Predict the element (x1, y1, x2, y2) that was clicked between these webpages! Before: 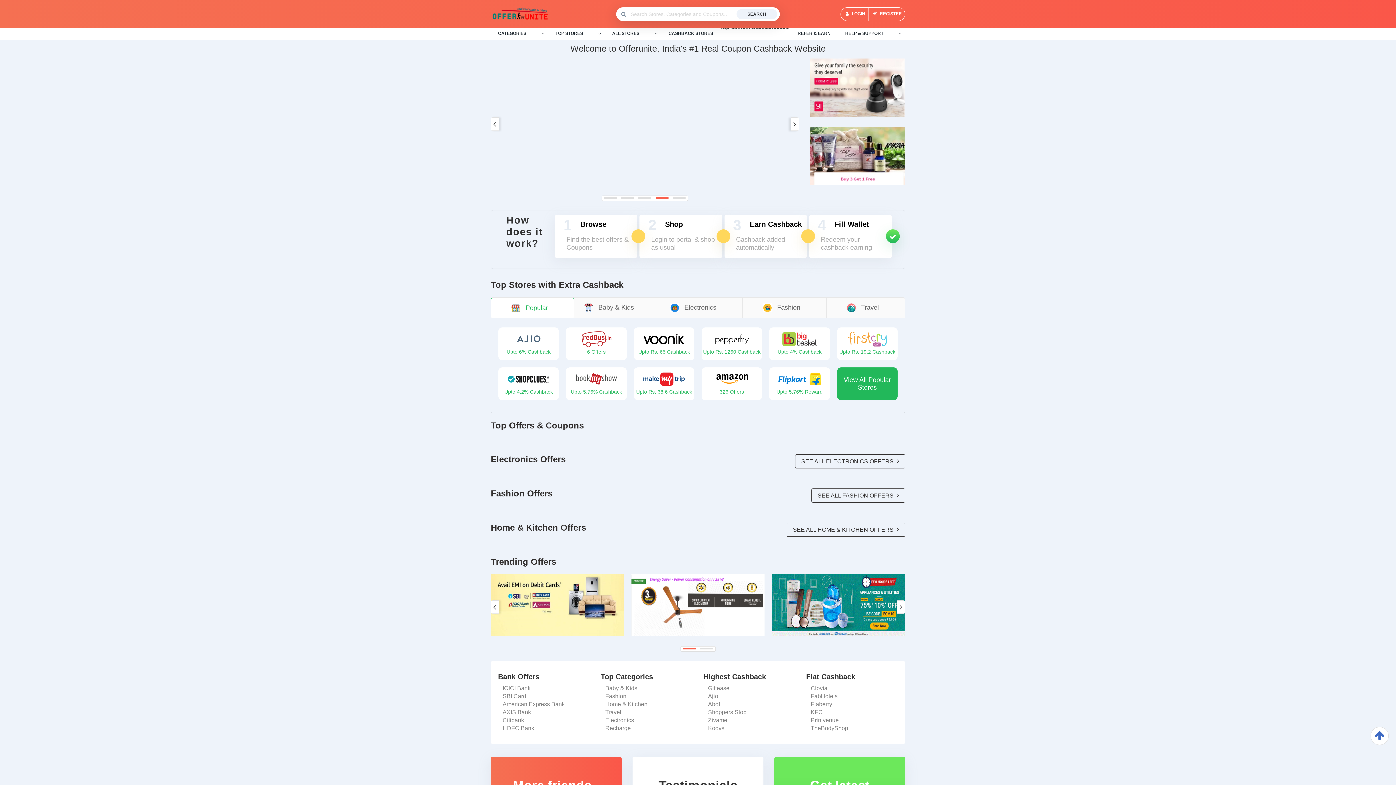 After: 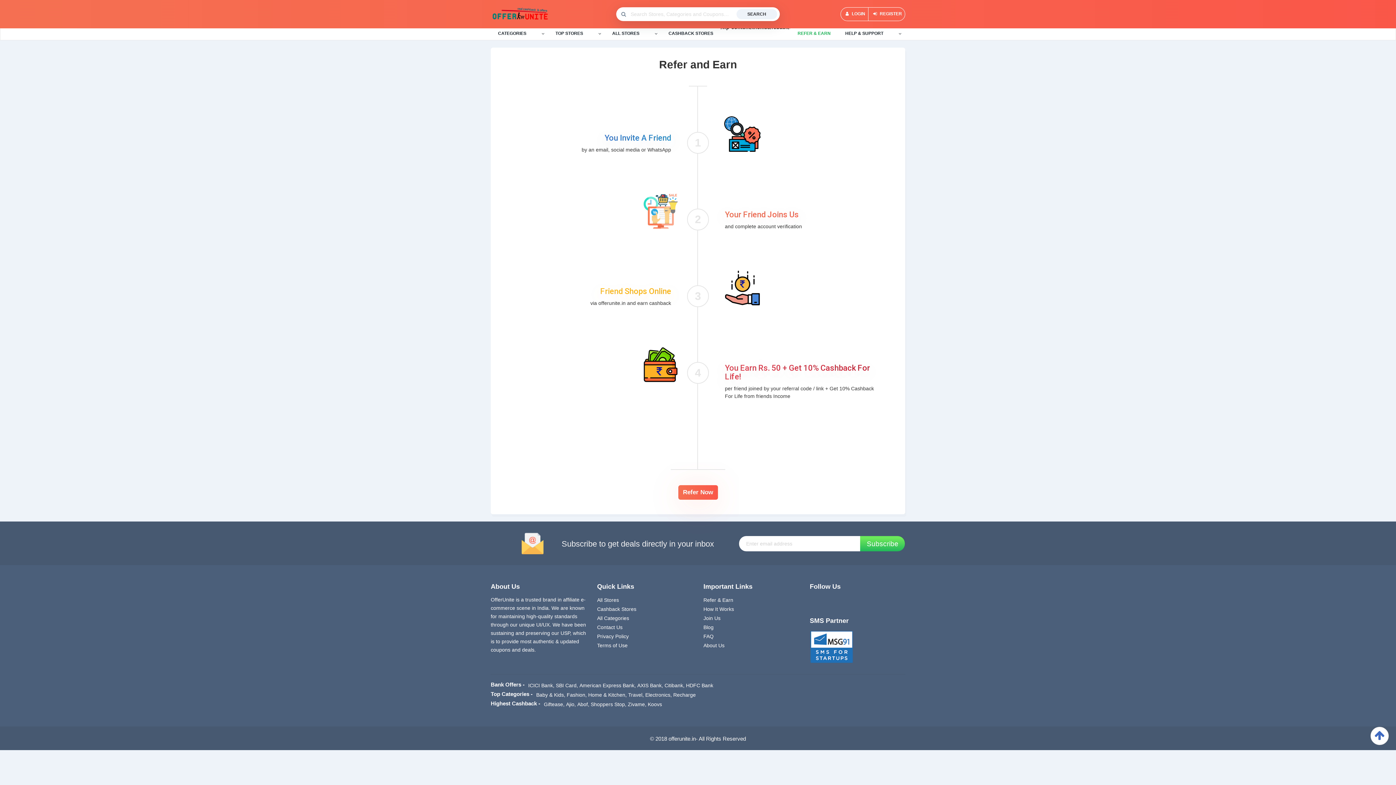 Action: label: REFER & EARN bbox: (790, 27, 838, 40)